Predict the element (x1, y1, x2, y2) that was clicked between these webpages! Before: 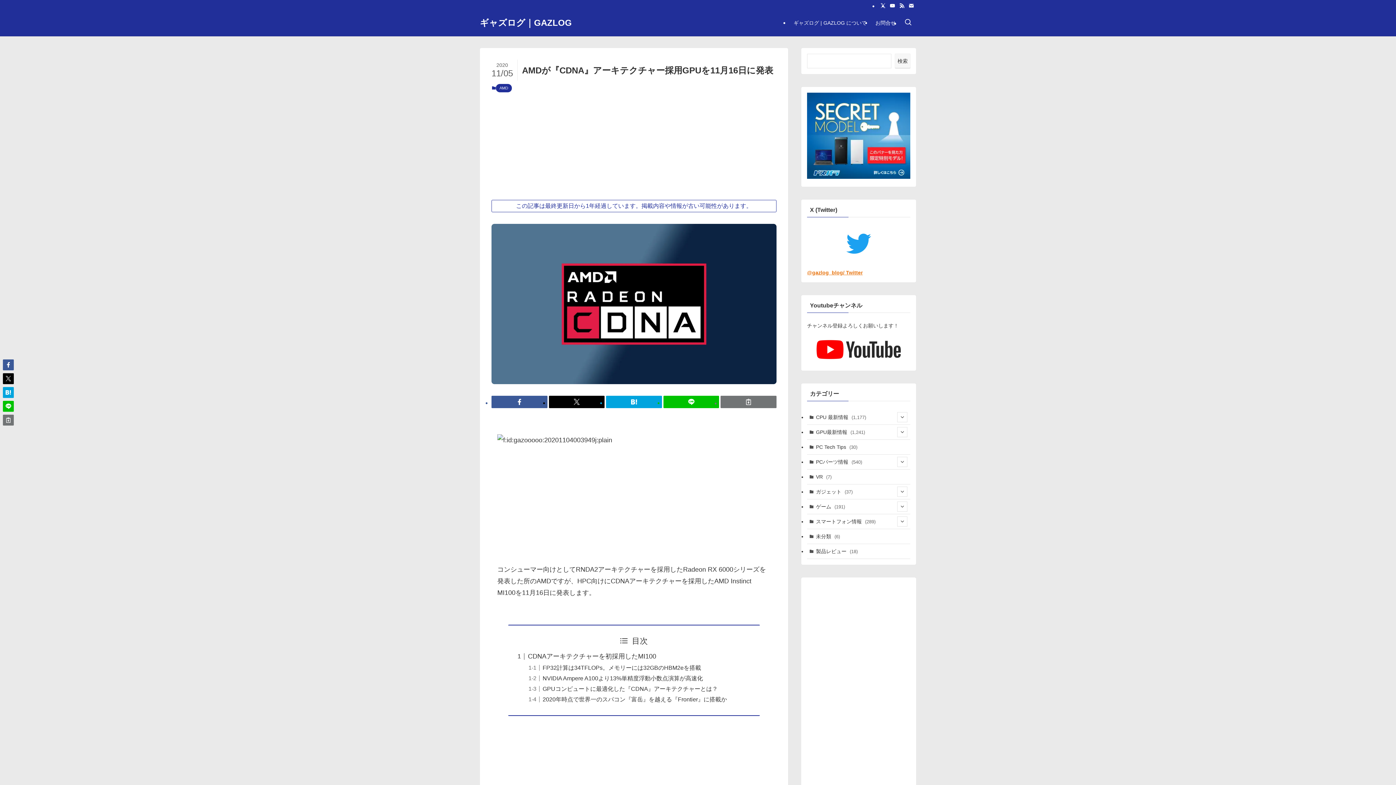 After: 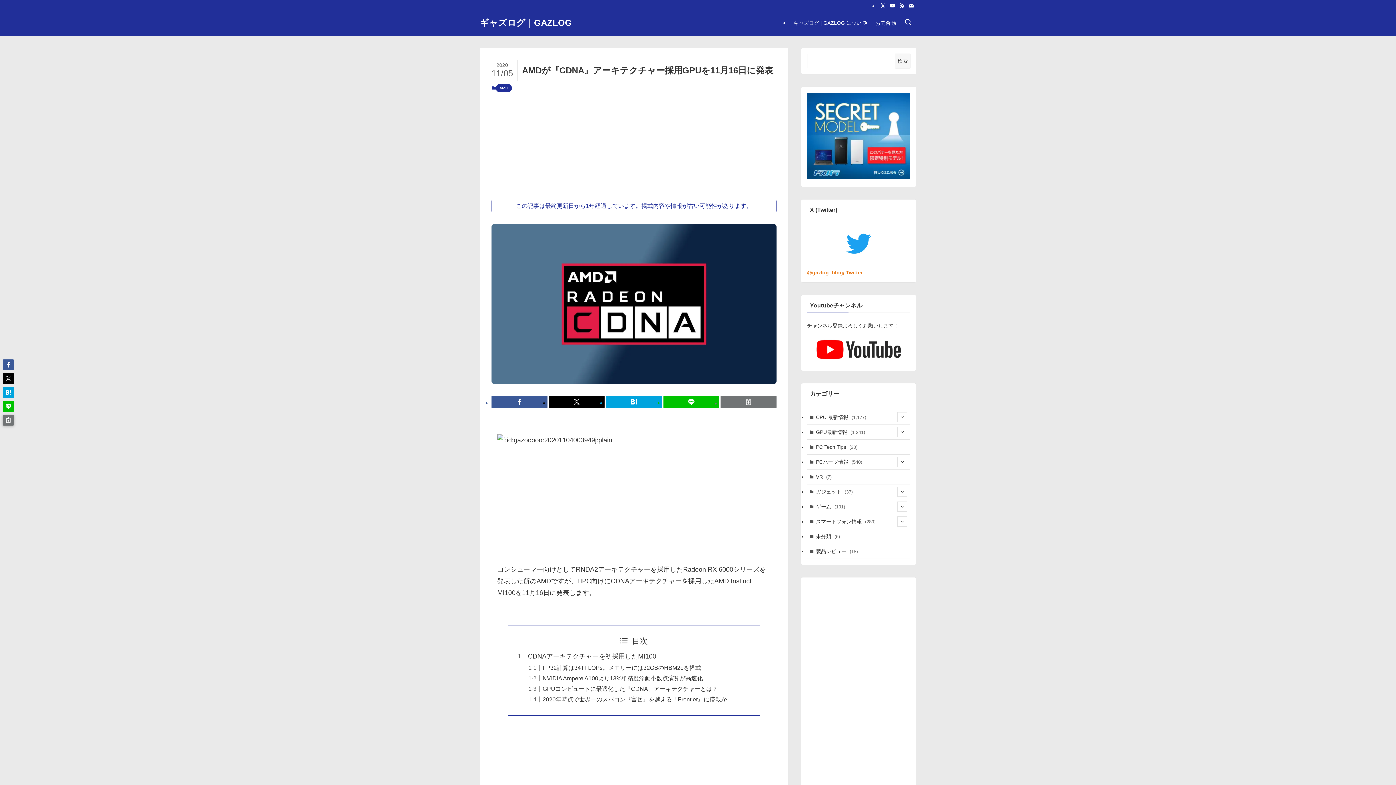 Action: bbox: (2, 414, 13, 425)